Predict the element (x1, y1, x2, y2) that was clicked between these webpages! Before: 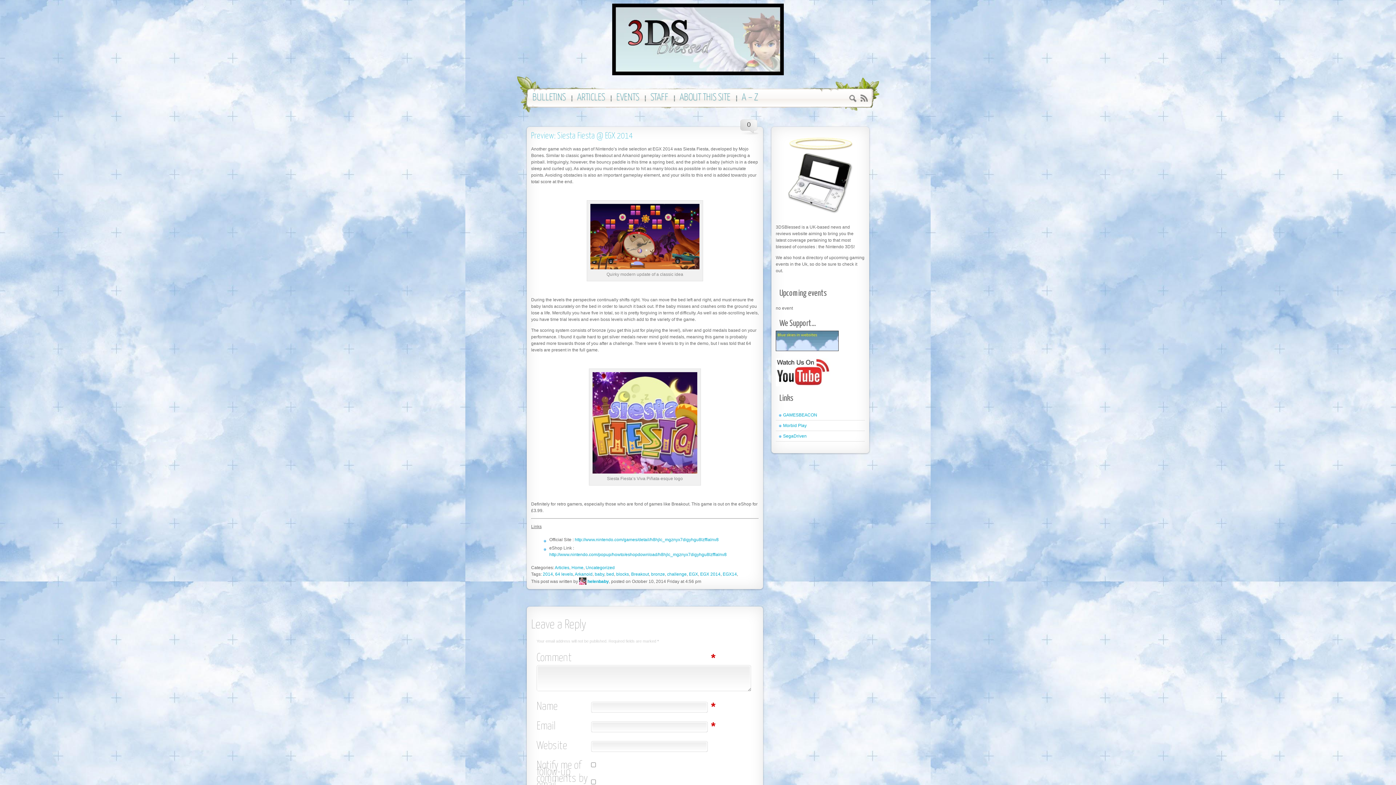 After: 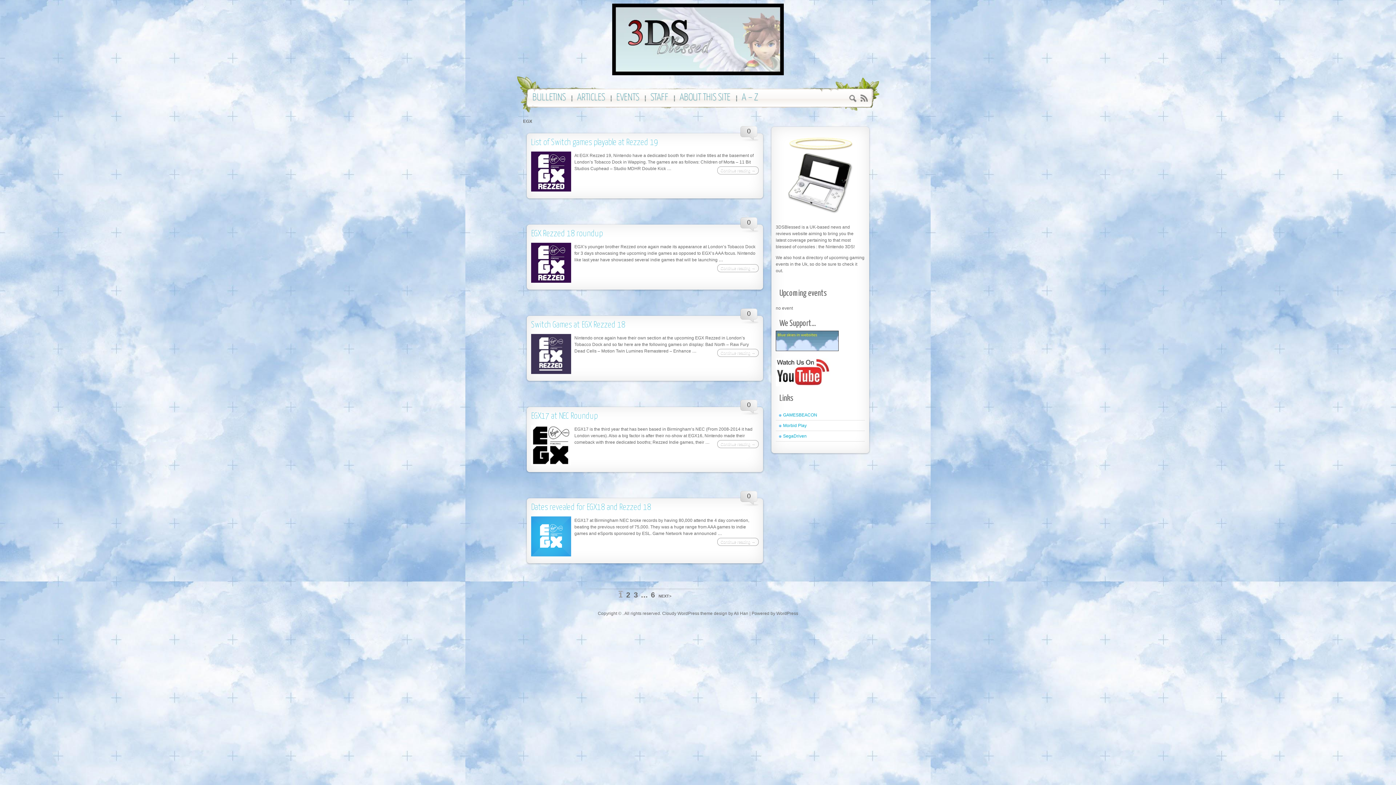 Action: bbox: (689, 571, 698, 576) label: EGX